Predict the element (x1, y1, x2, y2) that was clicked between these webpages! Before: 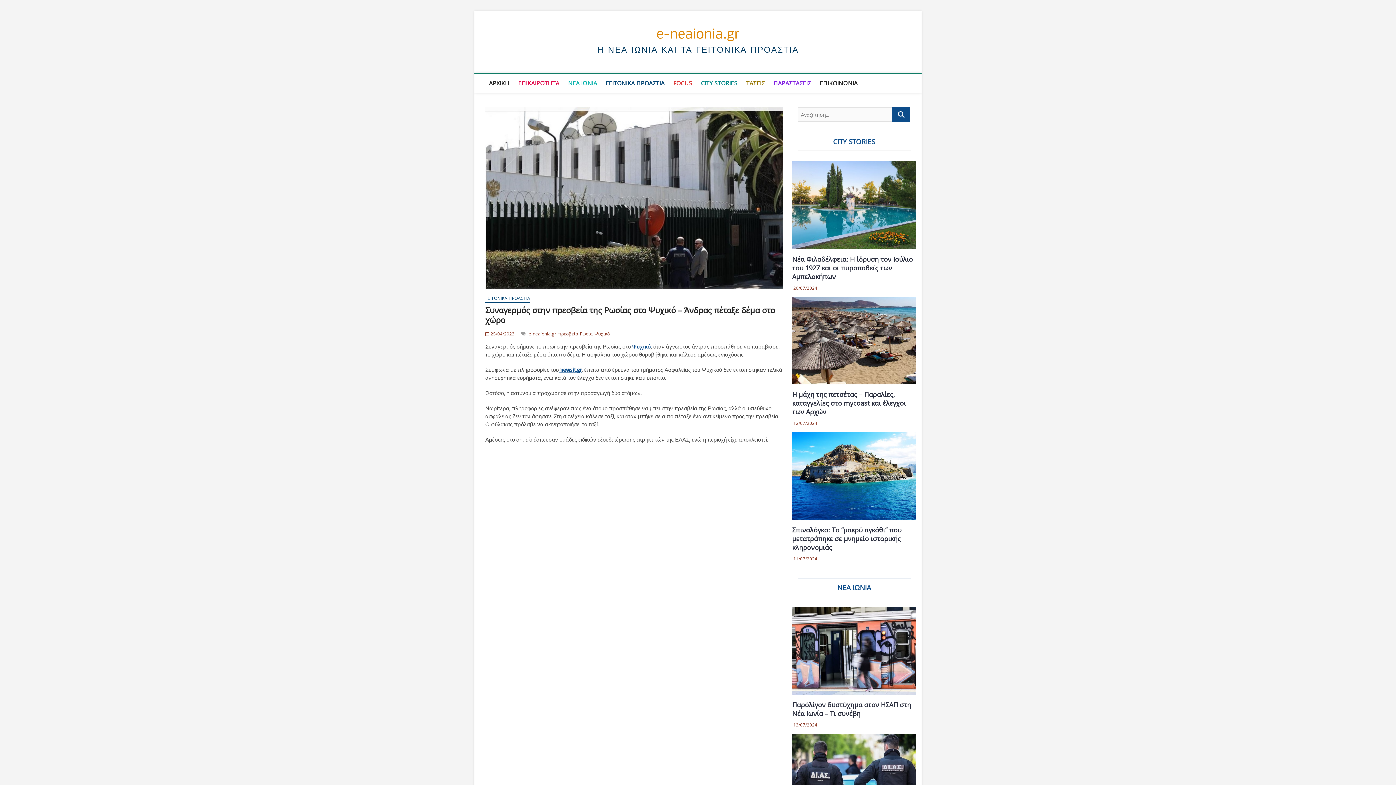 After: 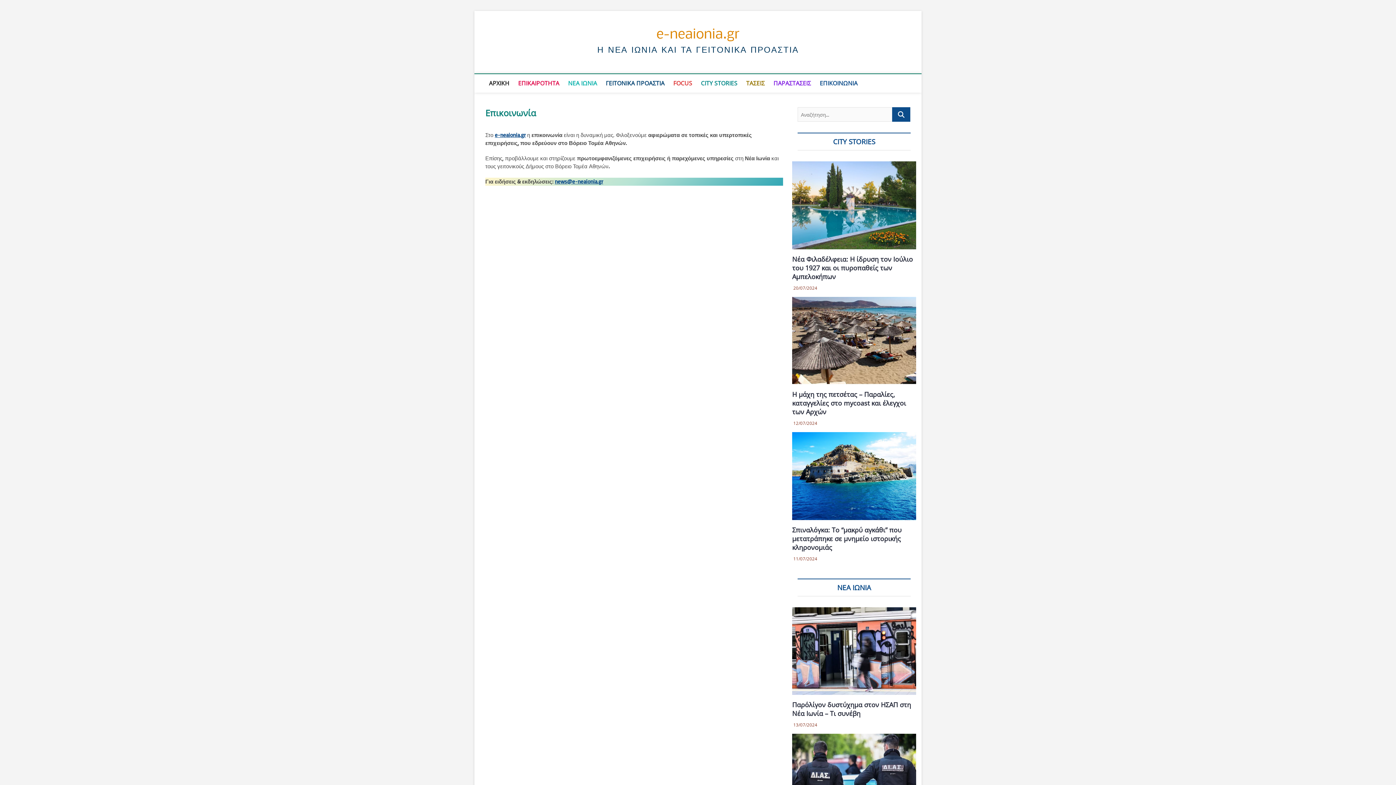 Action: bbox: (816, 74, 861, 92) label: ΕΠΙΚΟΙΝΩΝΙΑ